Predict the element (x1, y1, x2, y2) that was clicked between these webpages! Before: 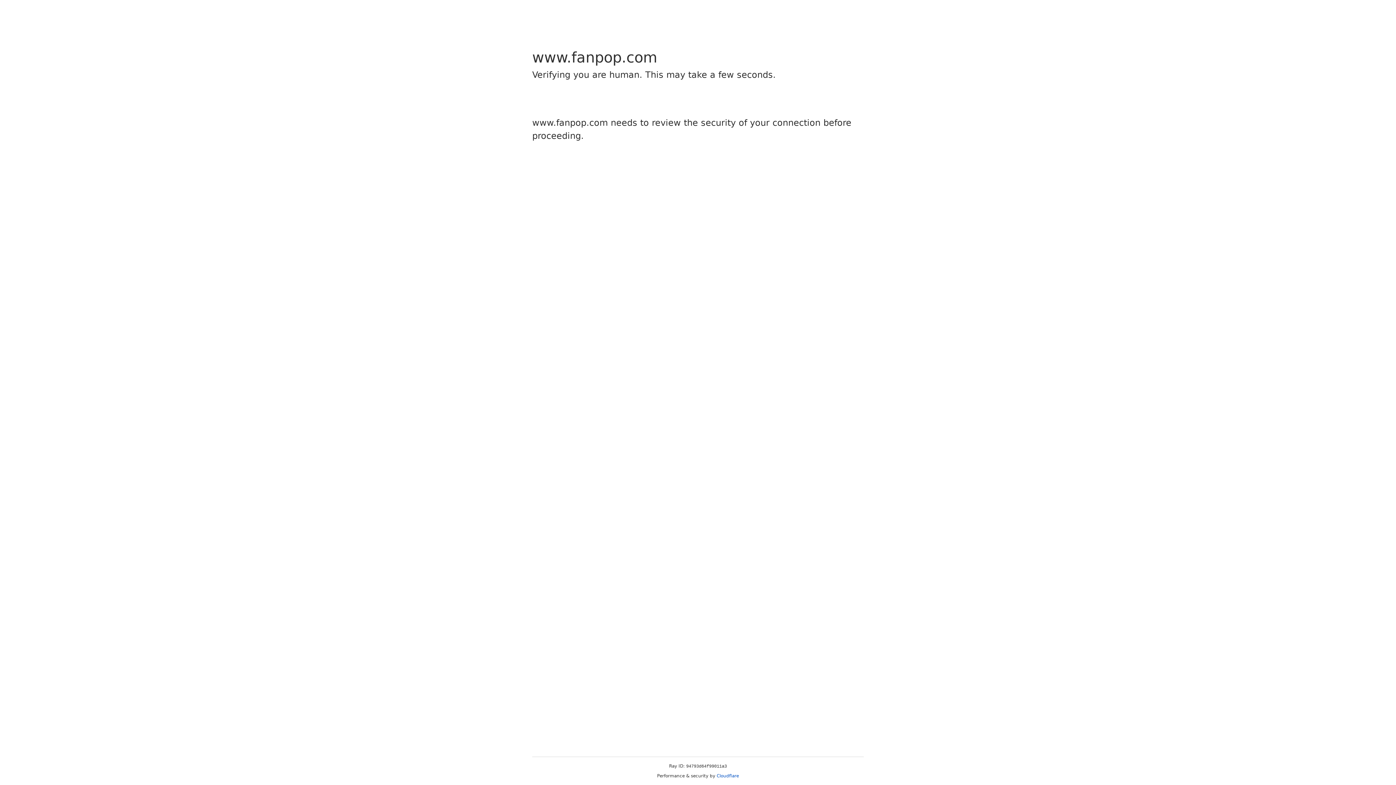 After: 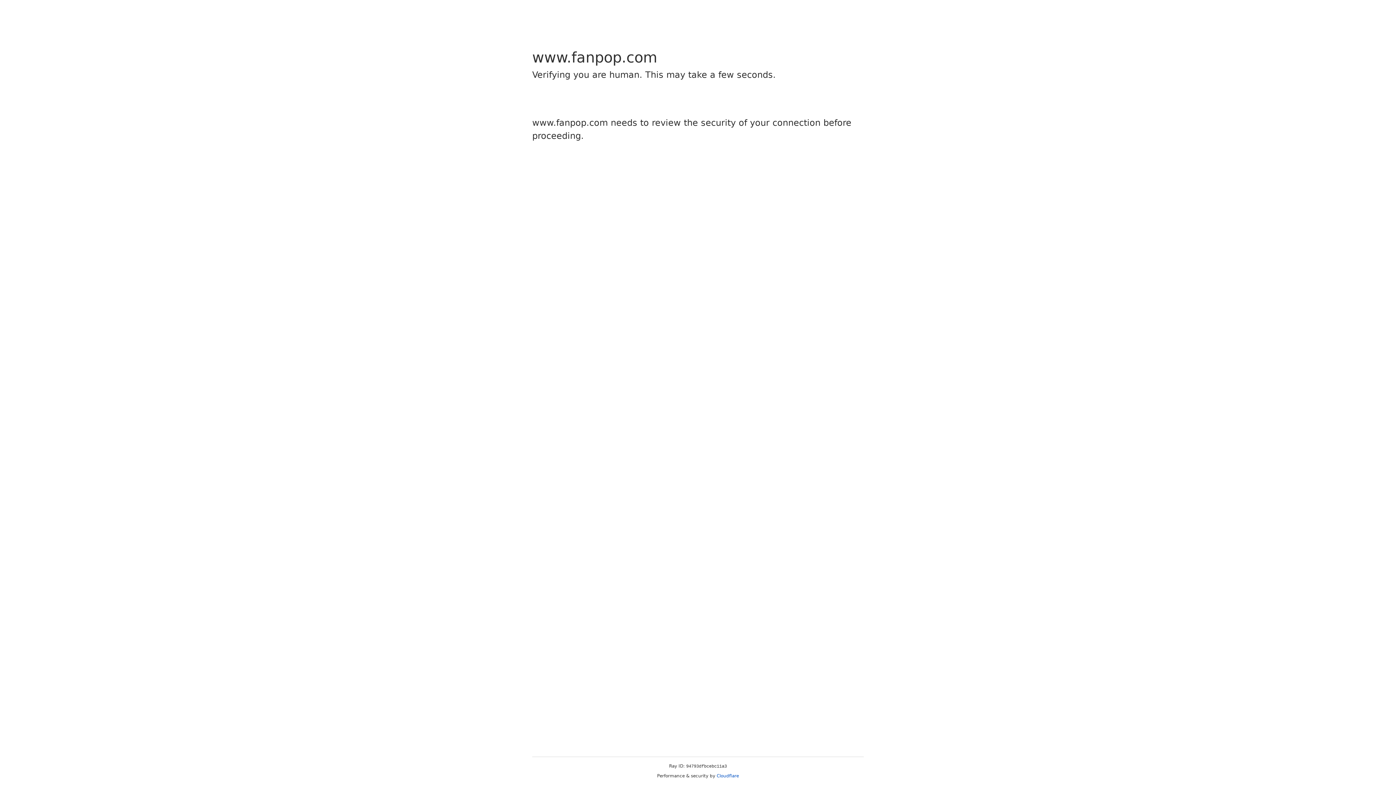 Action: bbox: (716, 773, 739, 778) label: Cloudflare